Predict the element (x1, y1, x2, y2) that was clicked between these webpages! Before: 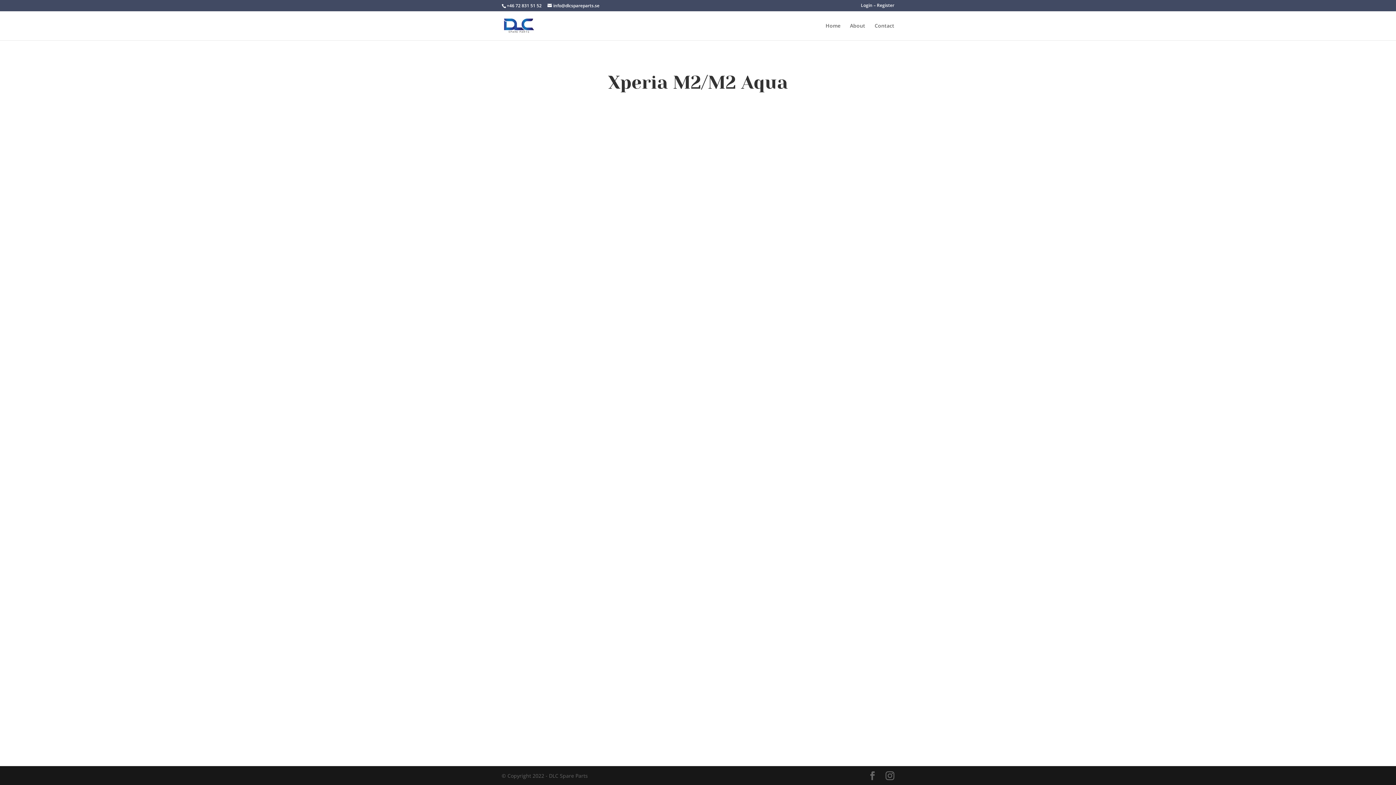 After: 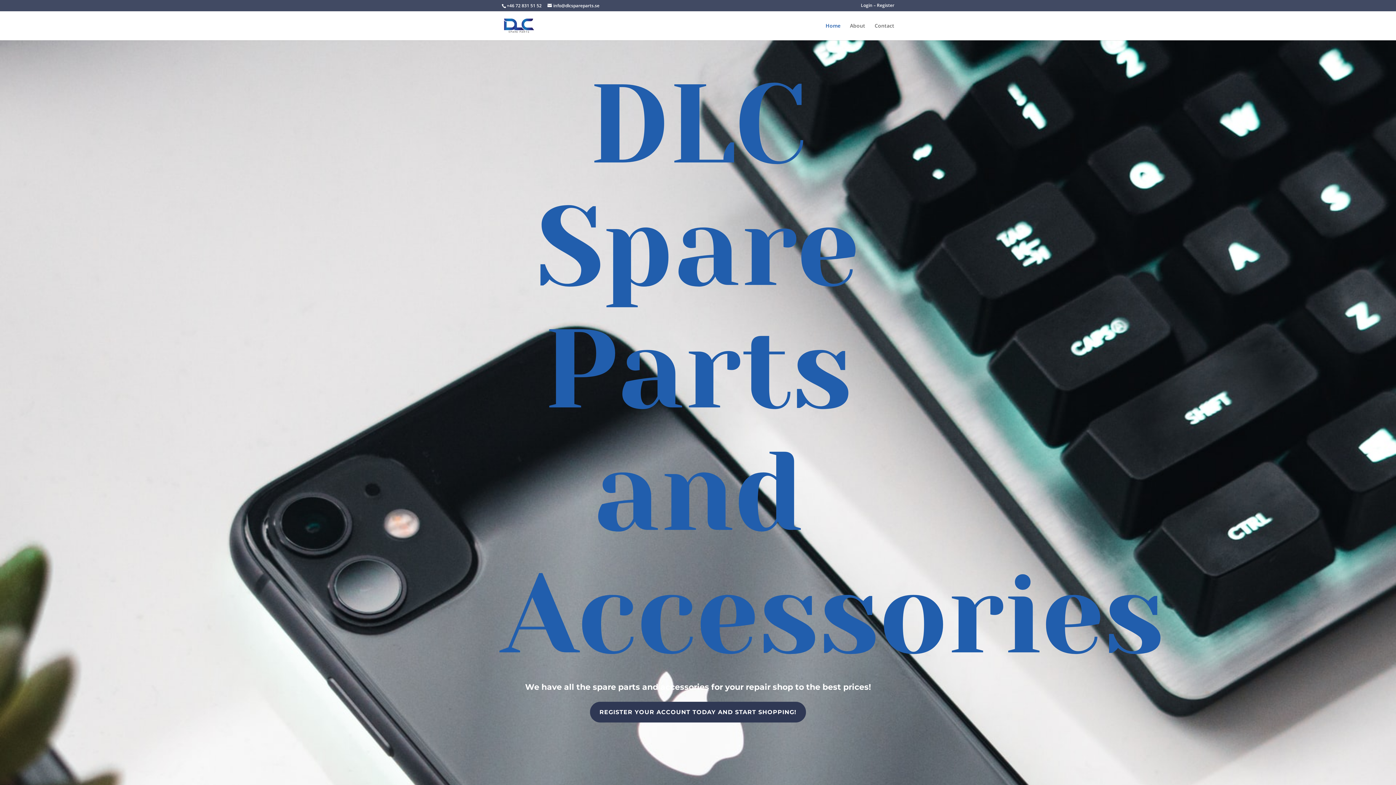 Action: bbox: (503, 21, 534, 28)